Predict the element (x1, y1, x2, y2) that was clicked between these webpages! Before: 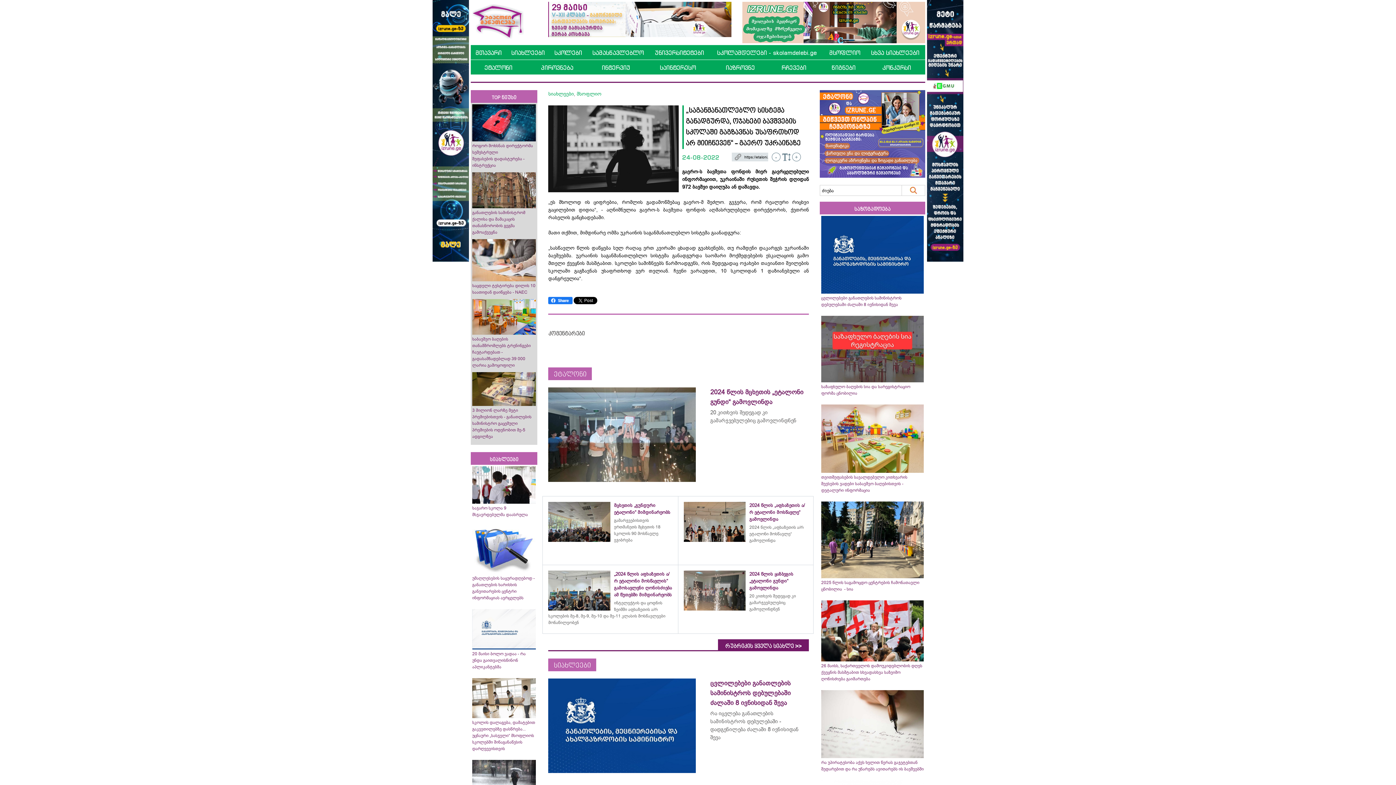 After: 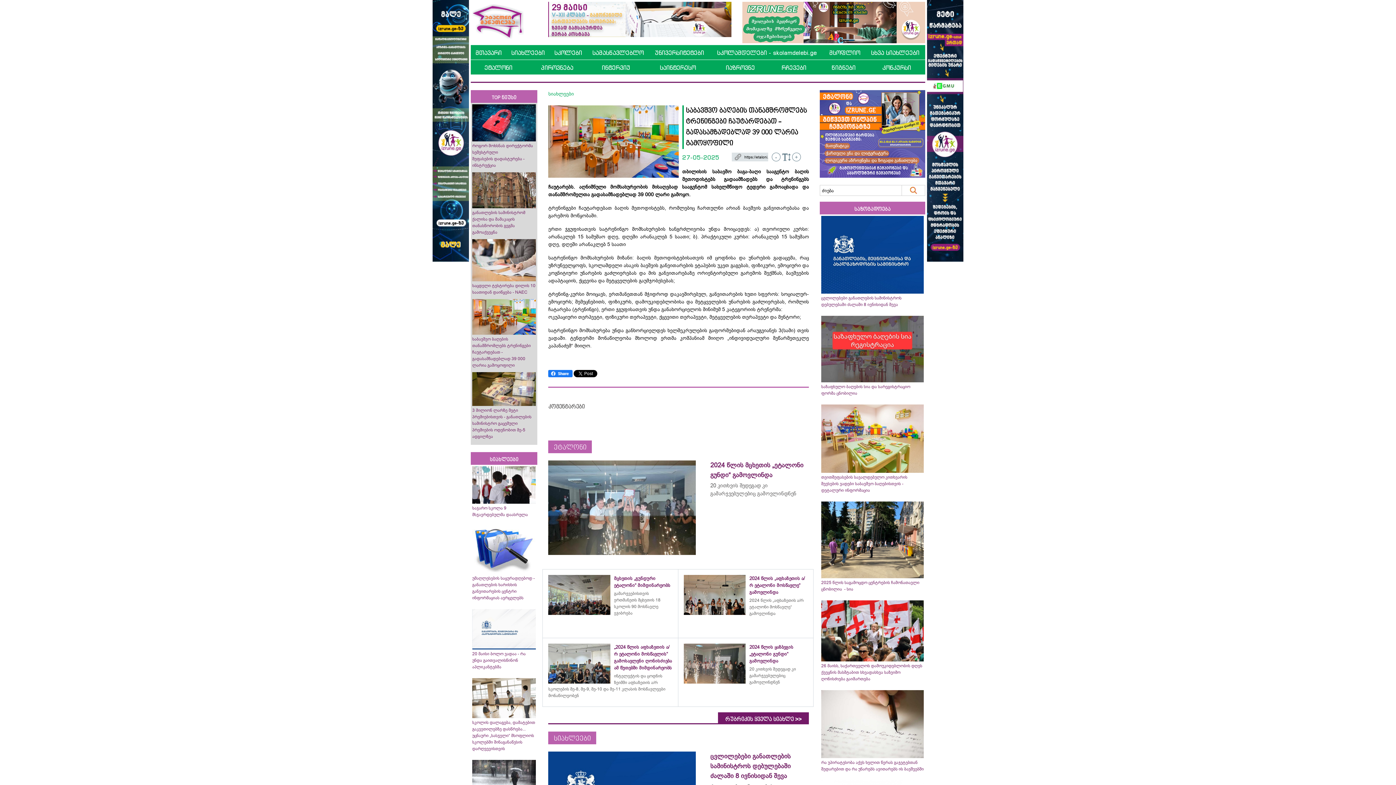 Action: label: საბავშვო ბაღების თანამშრომლებს ტრენინგები ჩაუტარდებათ - გადასამზადებლად 39 000 ლარია გამოყოფილი bbox: (472, 336, 530, 367)